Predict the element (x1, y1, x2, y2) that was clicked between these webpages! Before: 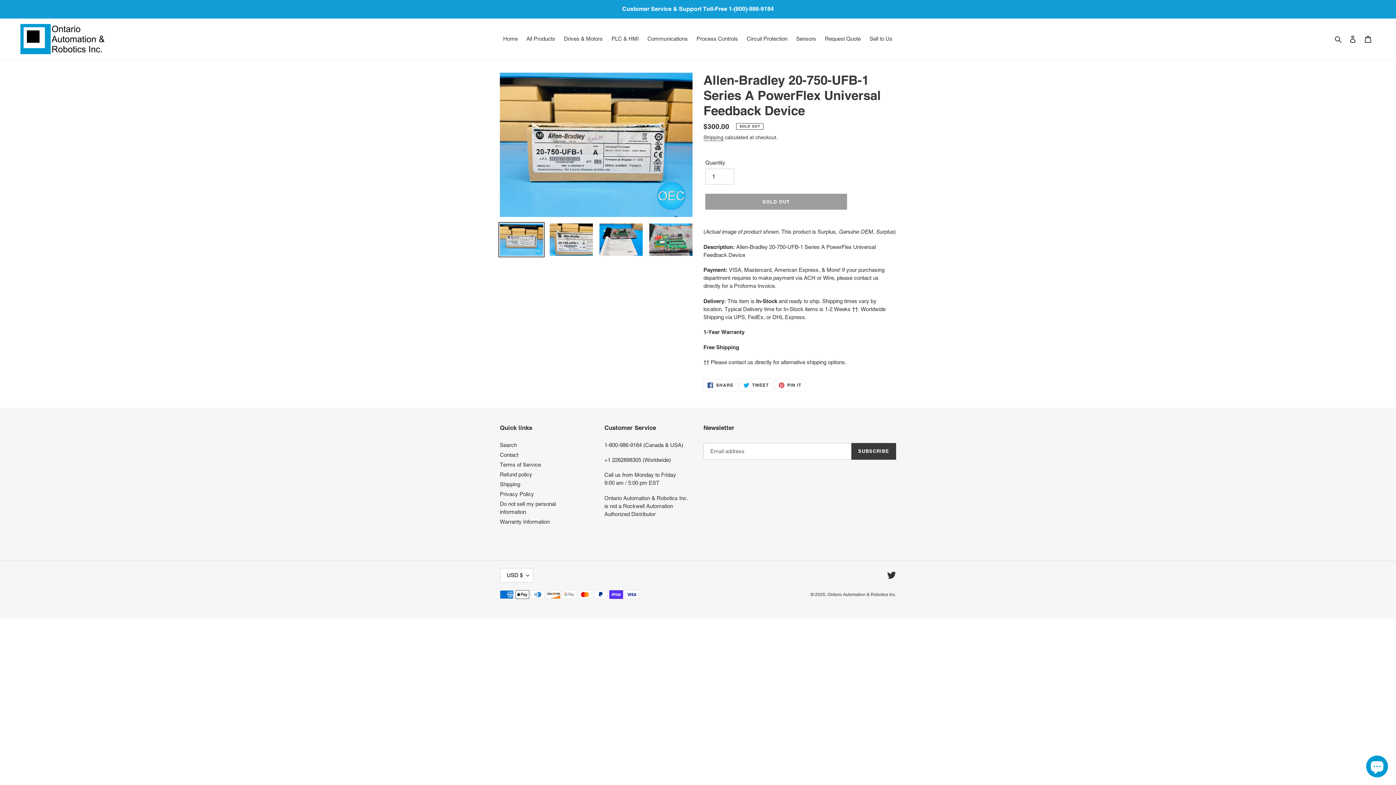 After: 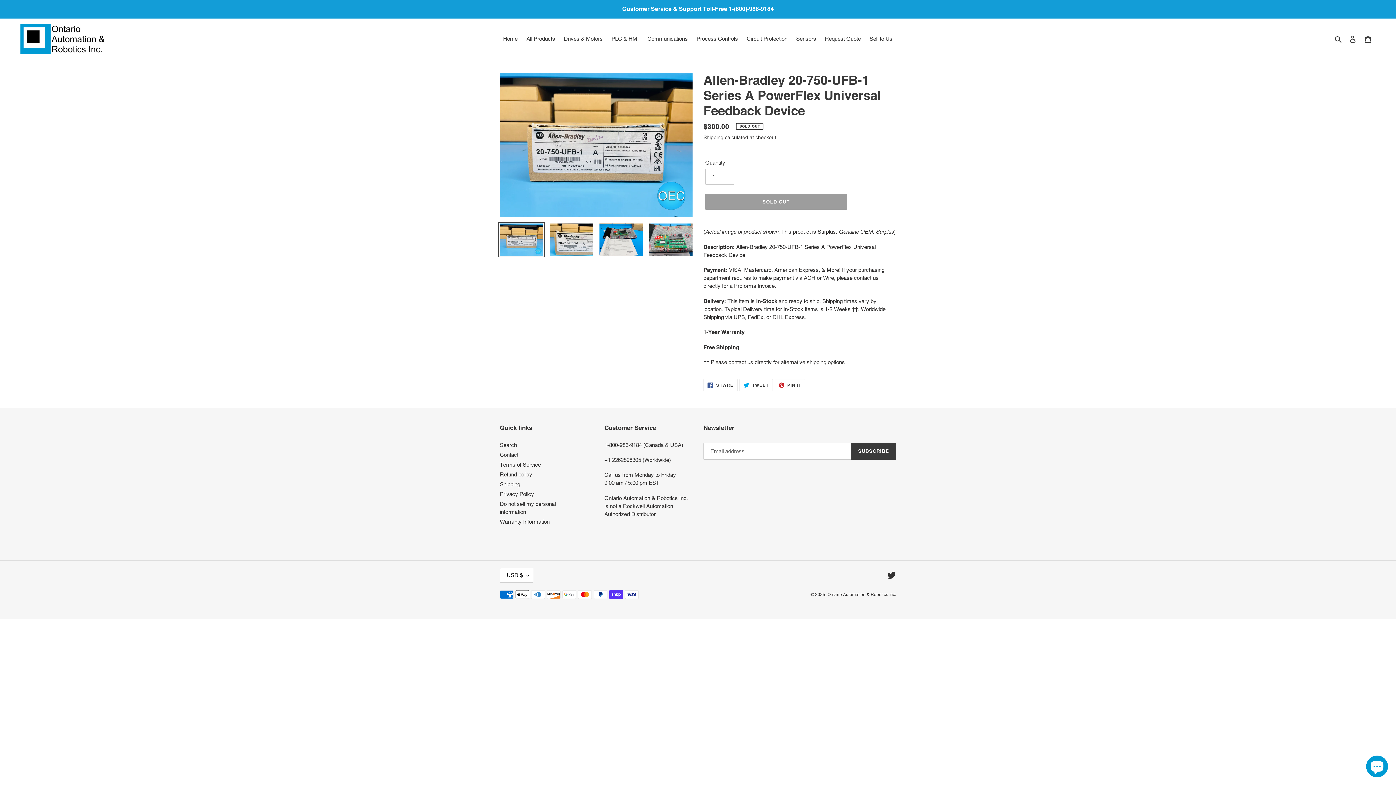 Action: bbox: (774, 379, 805, 391) label:  PIN IT
PIN ON PINTEREST